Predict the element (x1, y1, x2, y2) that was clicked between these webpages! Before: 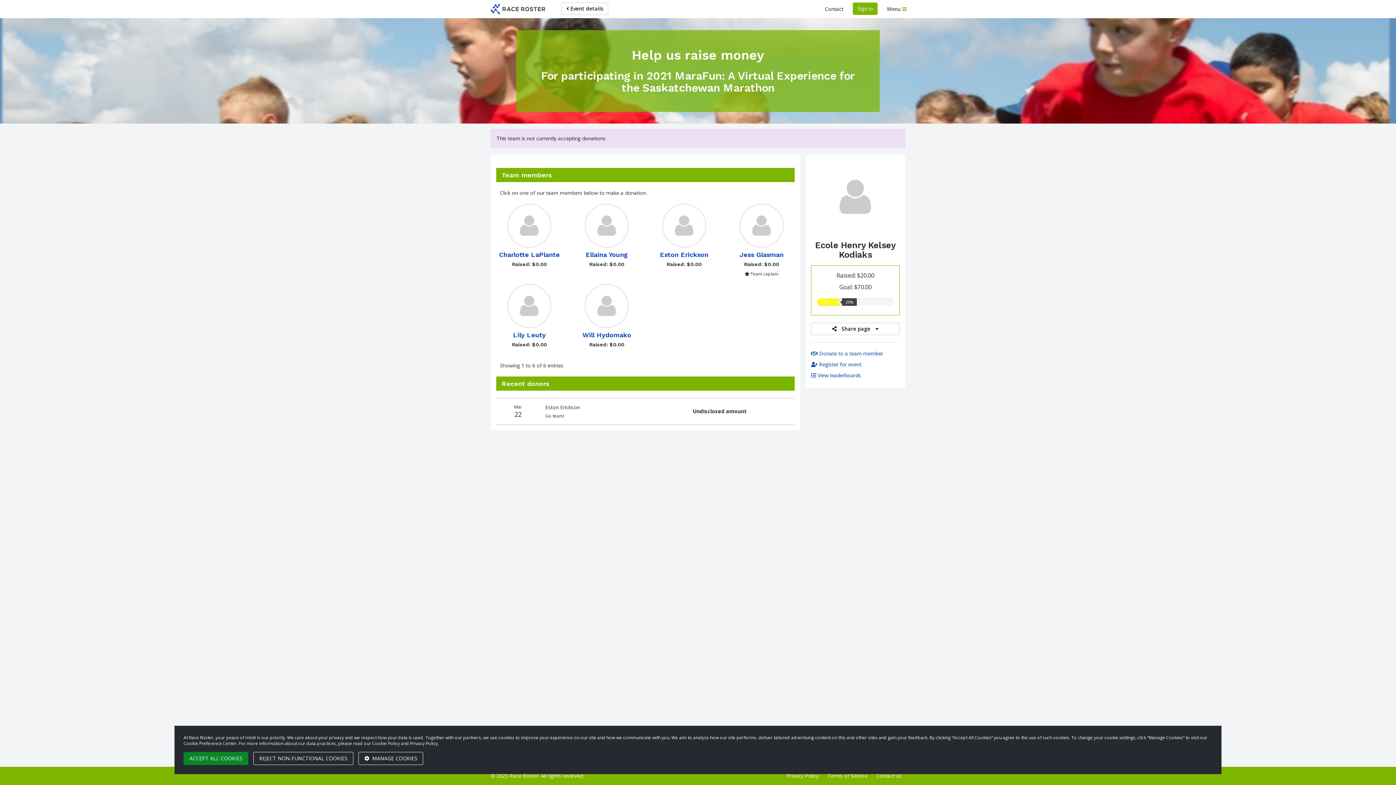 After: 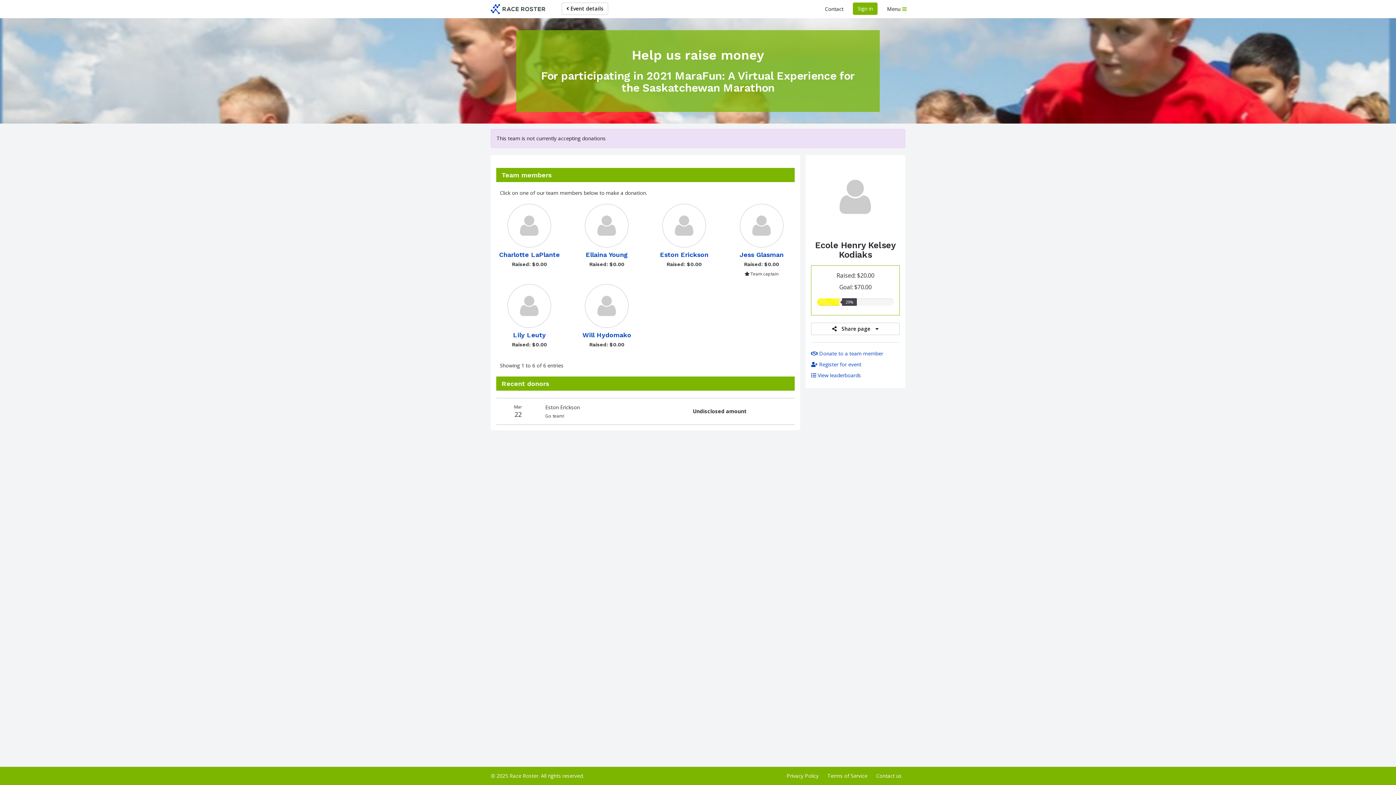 Action: bbox: (183, 752, 248, 765) label: ACCEPT ALL COOKIES